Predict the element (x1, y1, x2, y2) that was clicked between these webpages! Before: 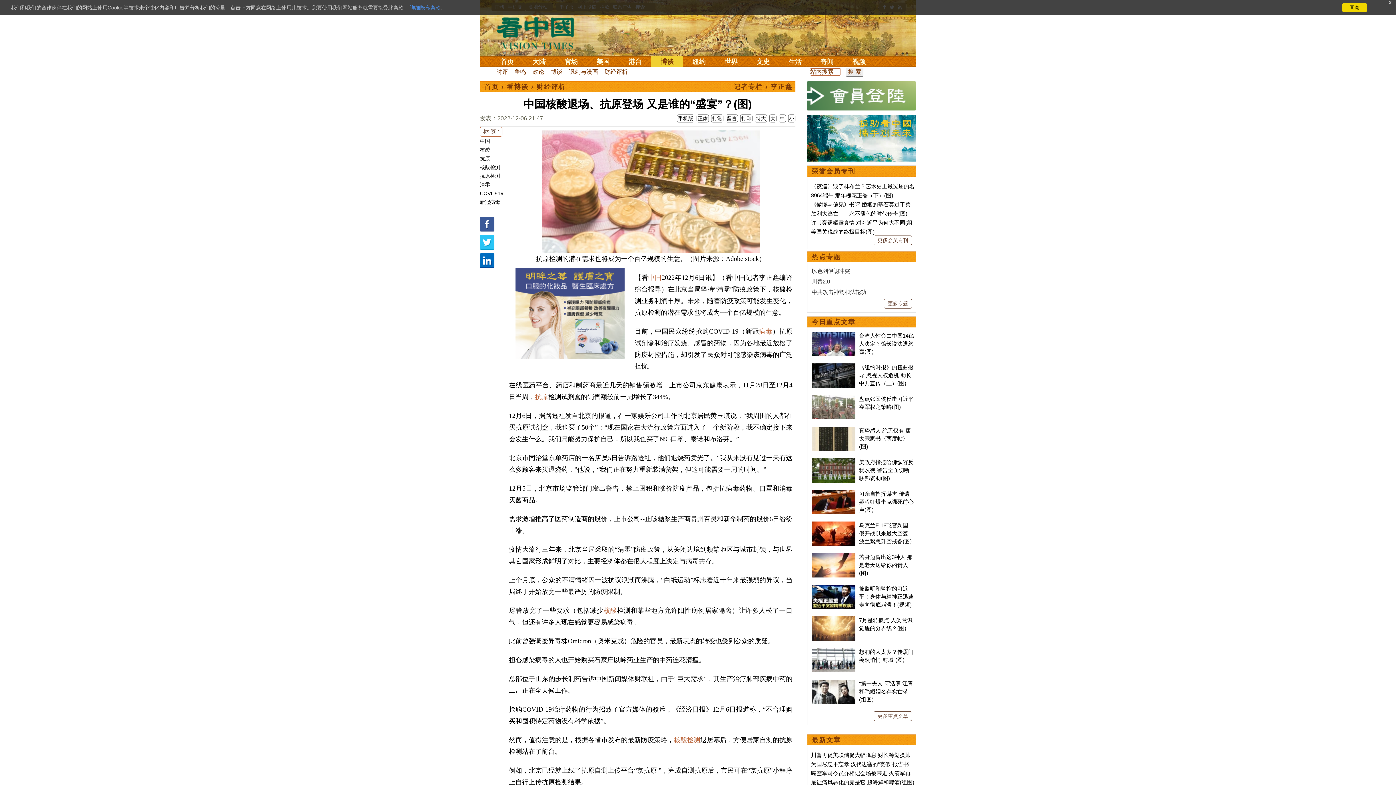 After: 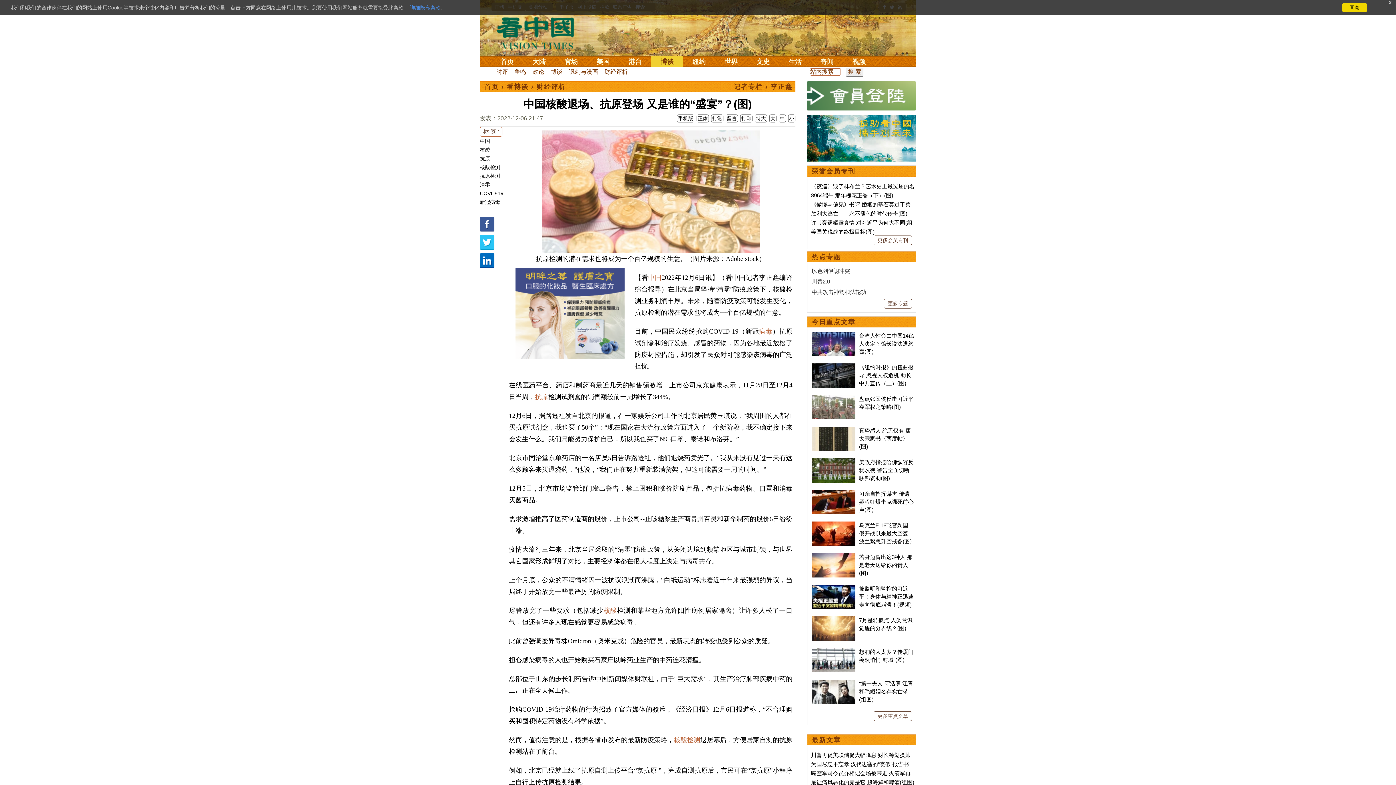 Action: bbox: (480, 253, 494, 258)